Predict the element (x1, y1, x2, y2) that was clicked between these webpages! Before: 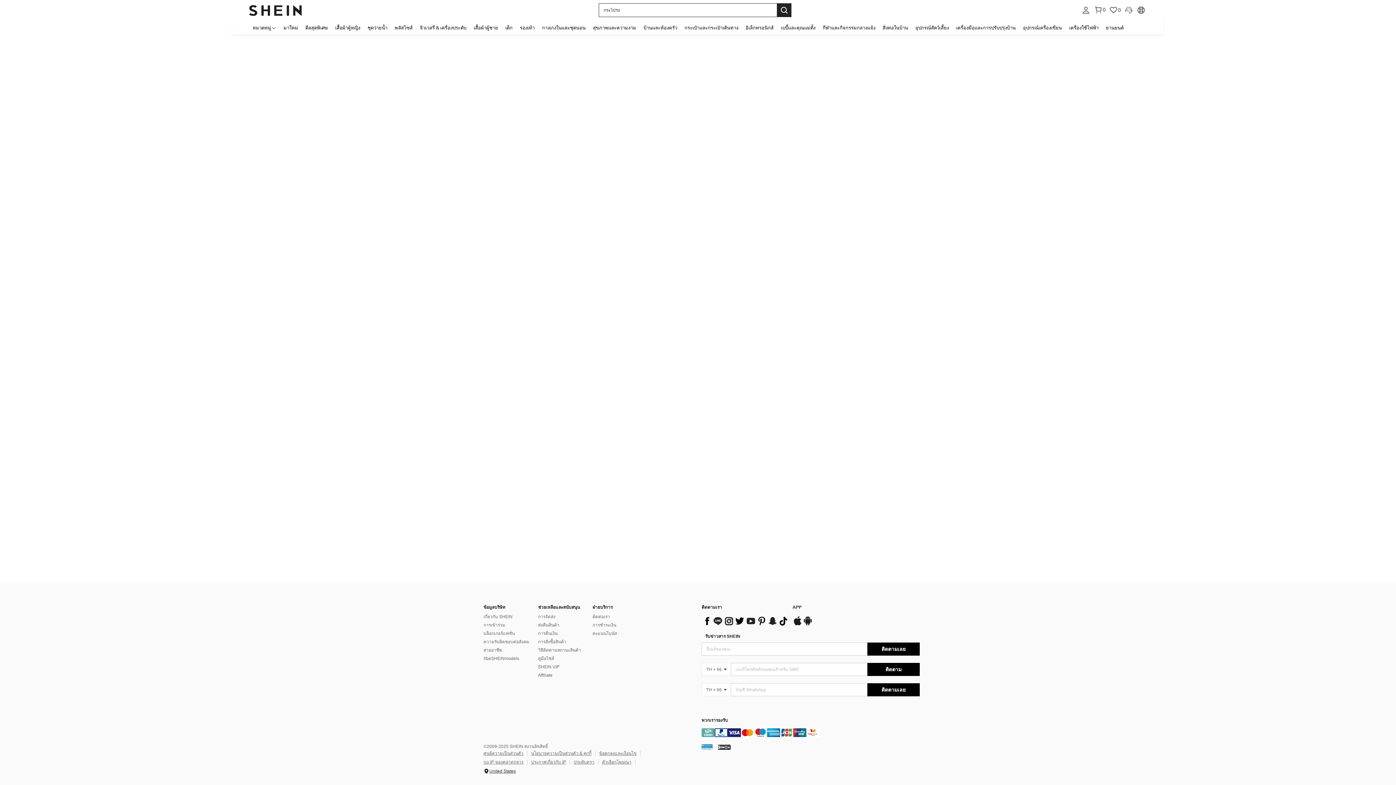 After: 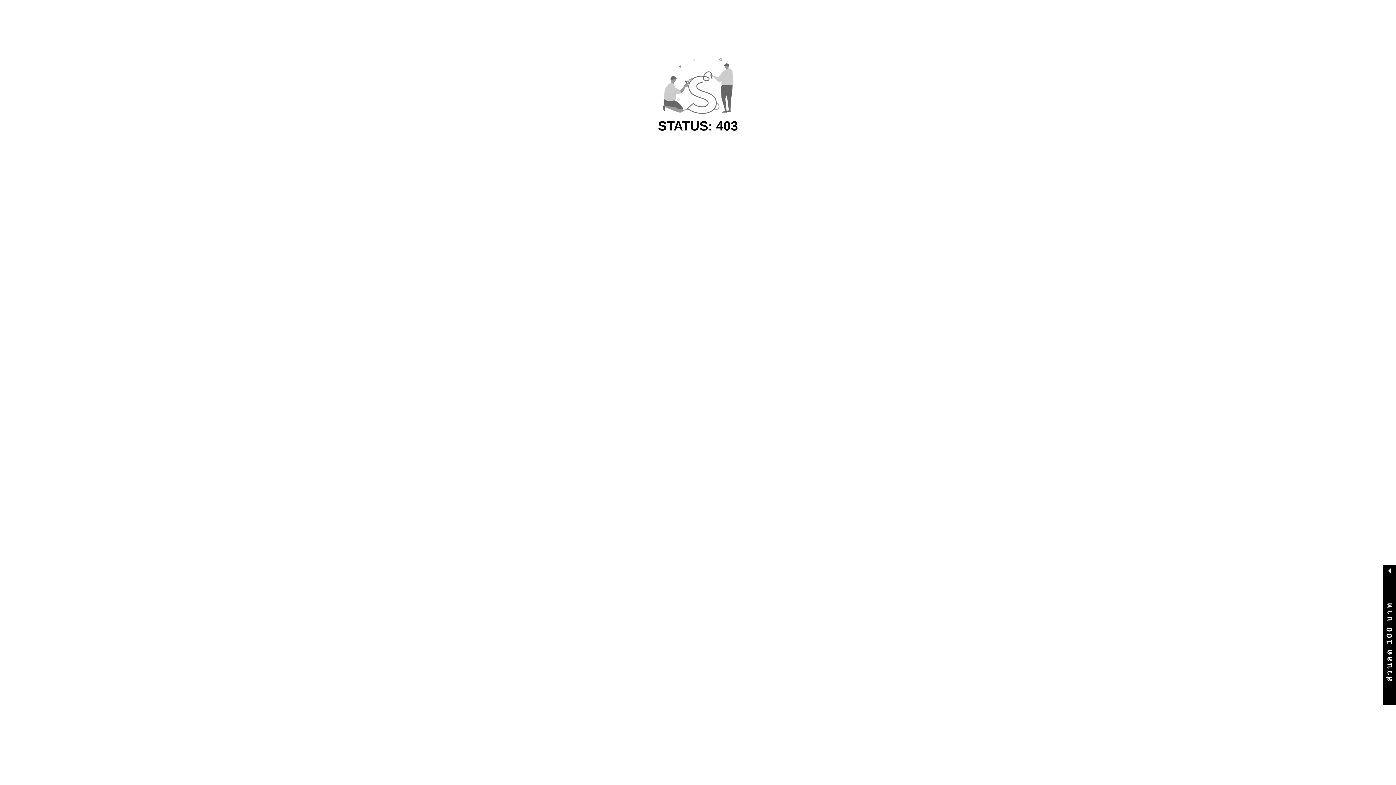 Action: bbox: (391, 20, 416, 34) label: พลัสไซส์